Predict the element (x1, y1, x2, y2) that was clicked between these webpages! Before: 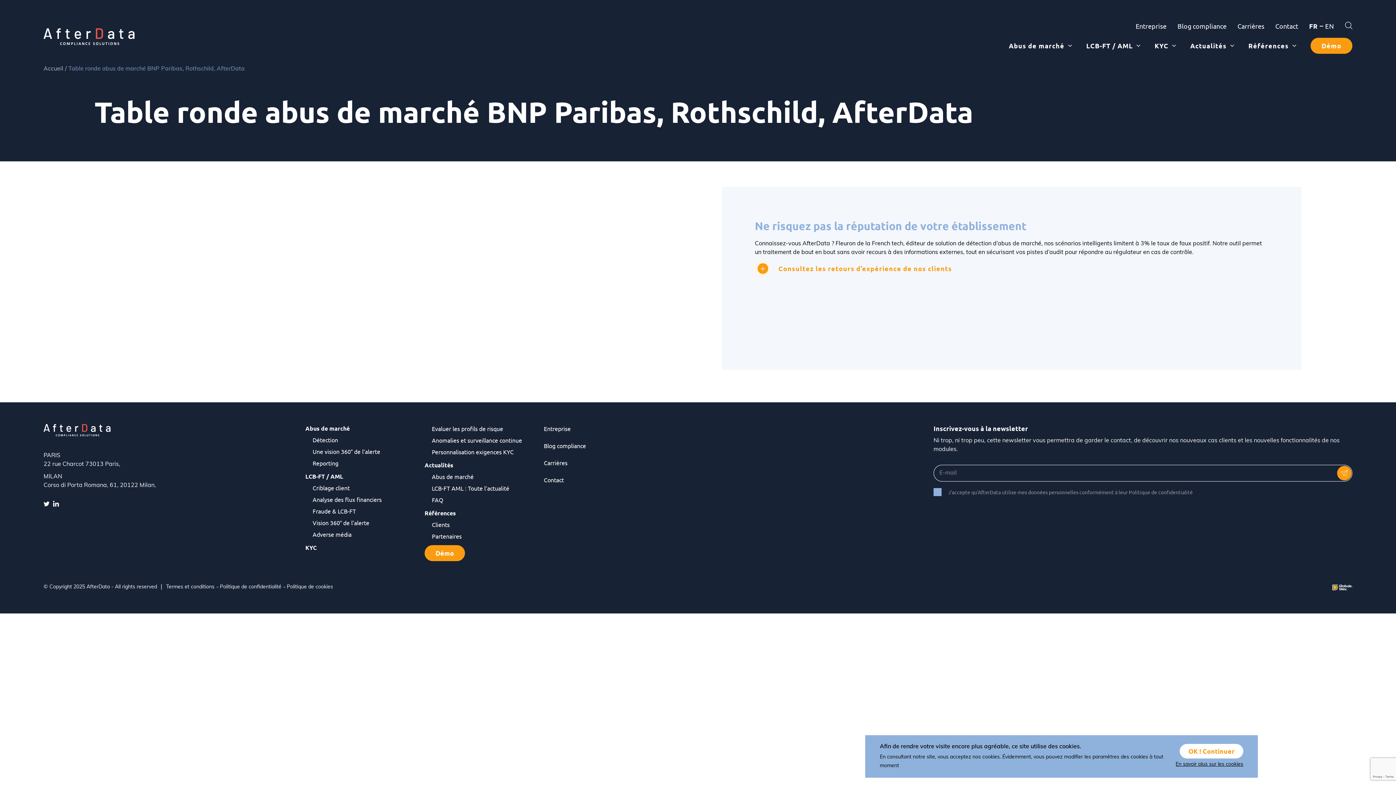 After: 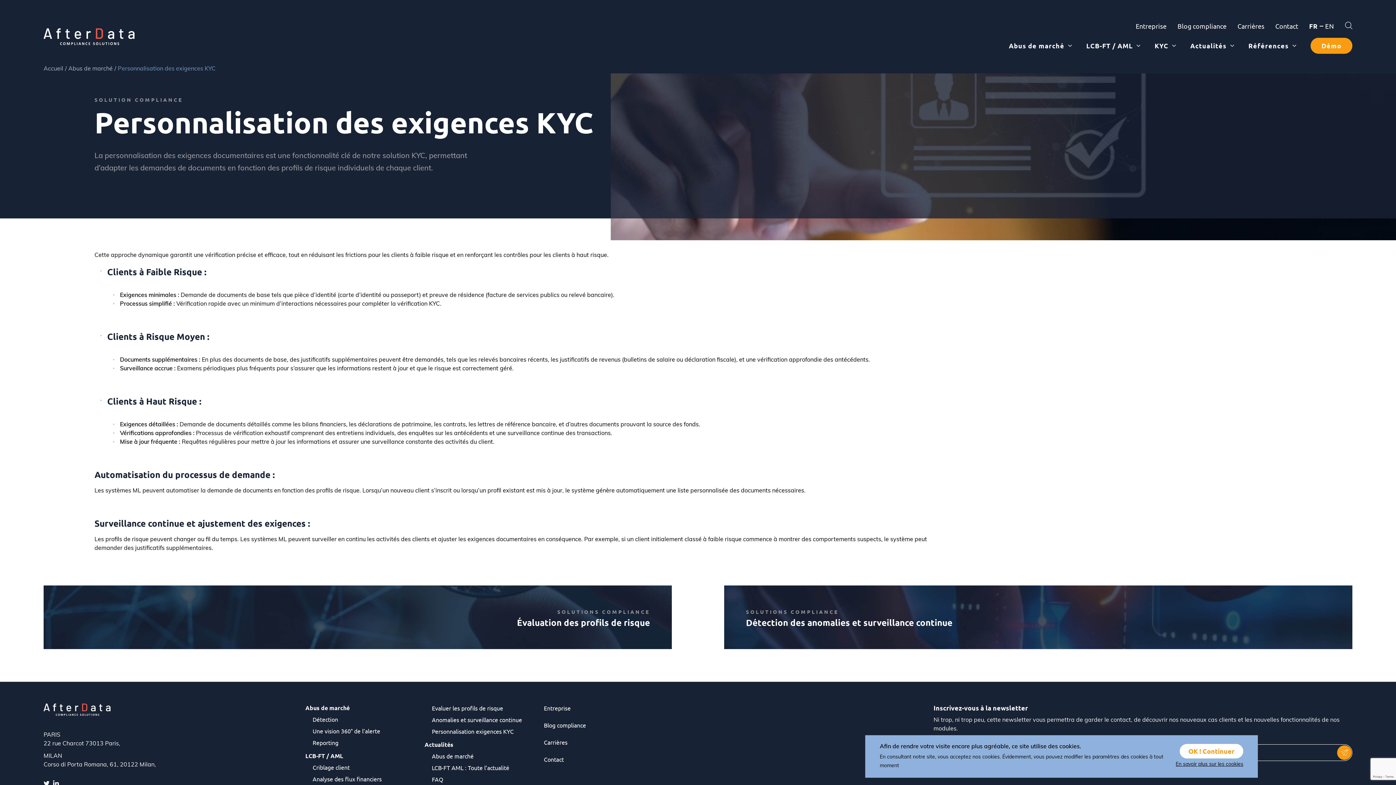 Action: bbox: (432, 448, 513, 455) label: Personnalisation exigences KYC